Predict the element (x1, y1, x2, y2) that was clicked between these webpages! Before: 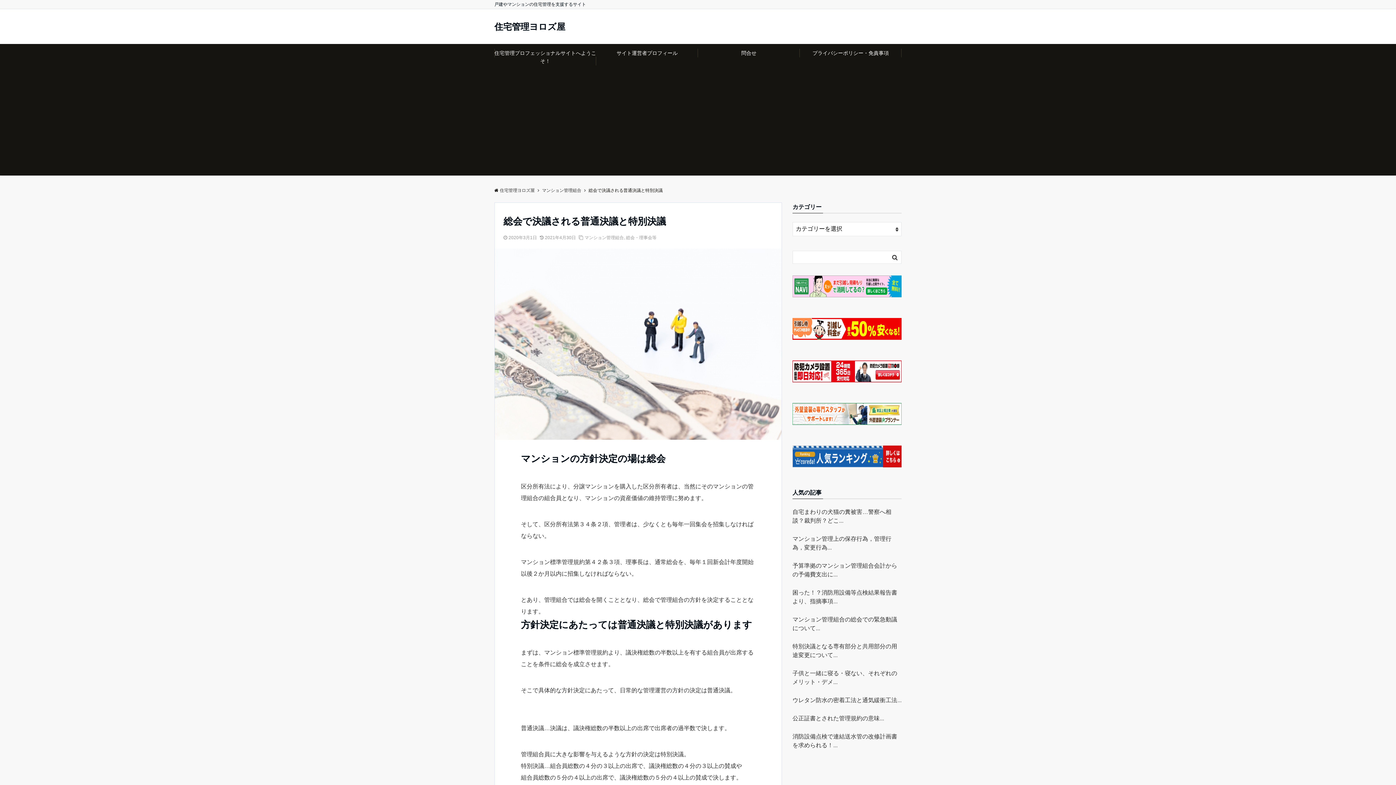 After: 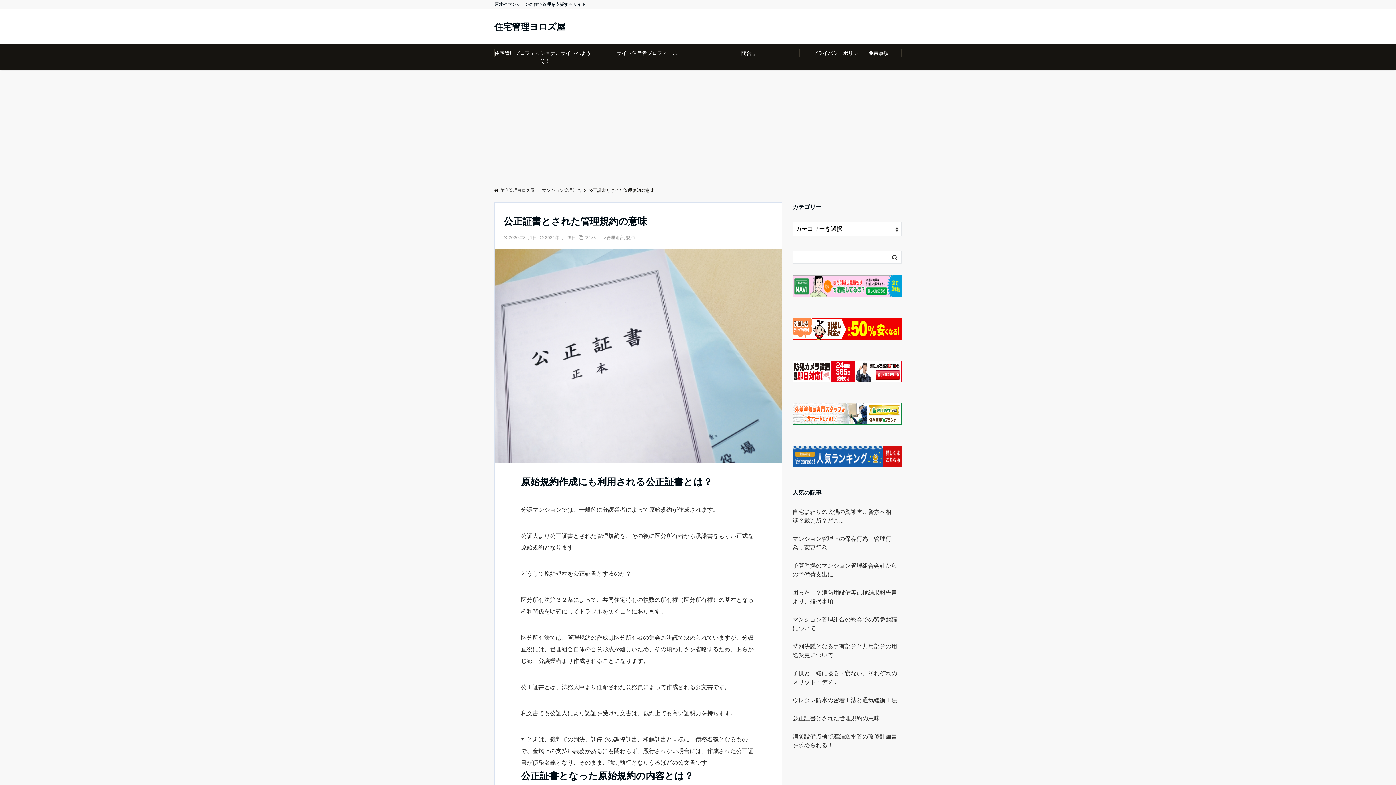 Action: bbox: (792, 714, 901, 723) label: 公正証書とされた管理規約の意味...